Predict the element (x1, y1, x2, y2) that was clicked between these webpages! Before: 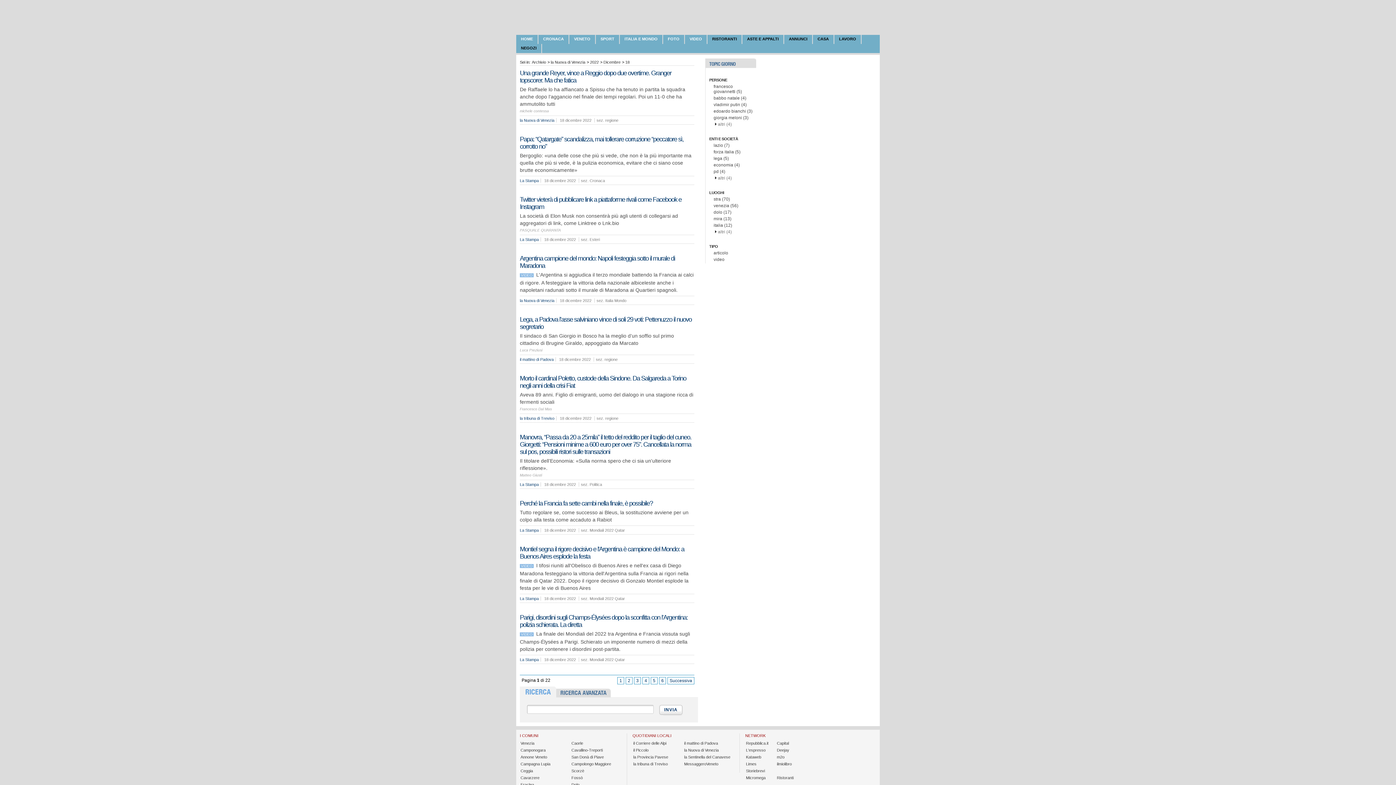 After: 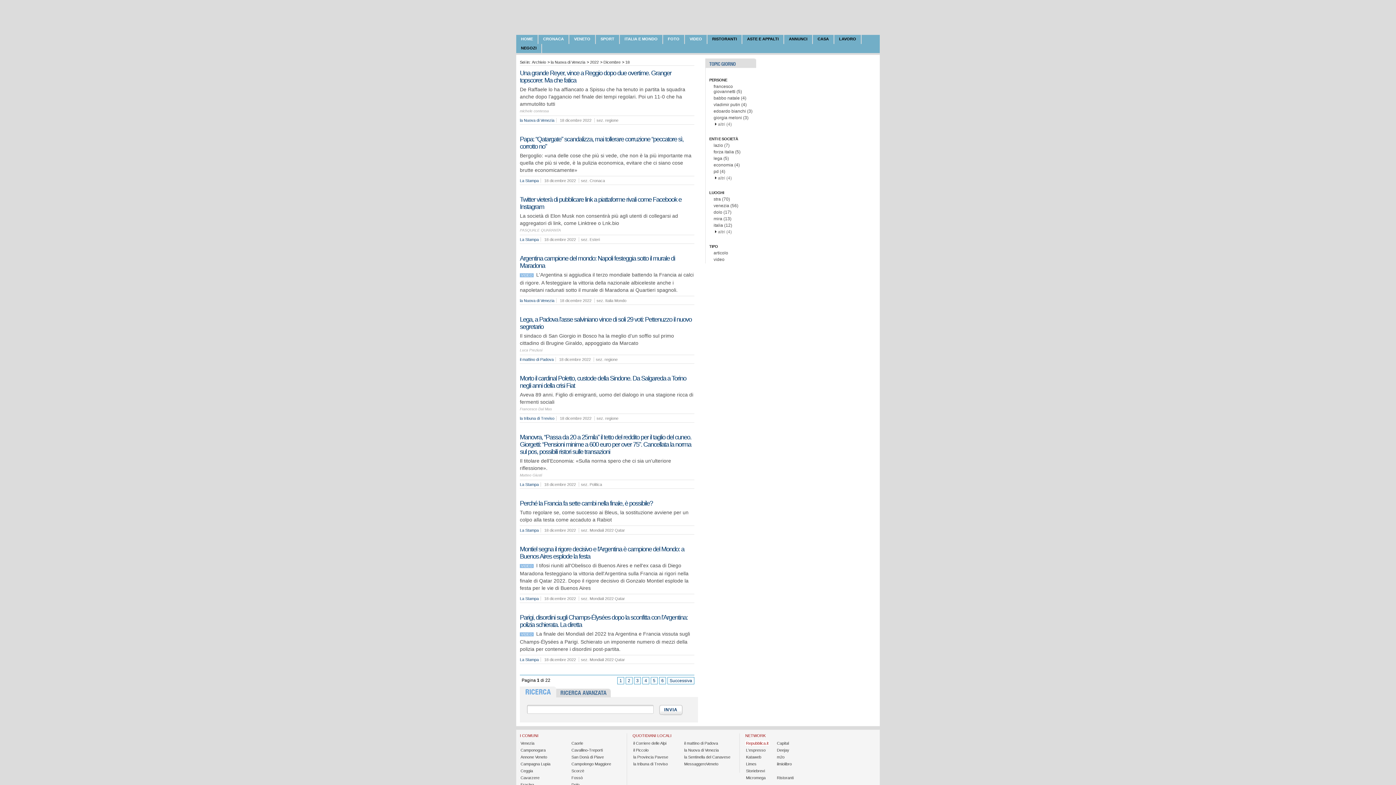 Action: bbox: (745, 741, 769, 746) label: Repubblica.it